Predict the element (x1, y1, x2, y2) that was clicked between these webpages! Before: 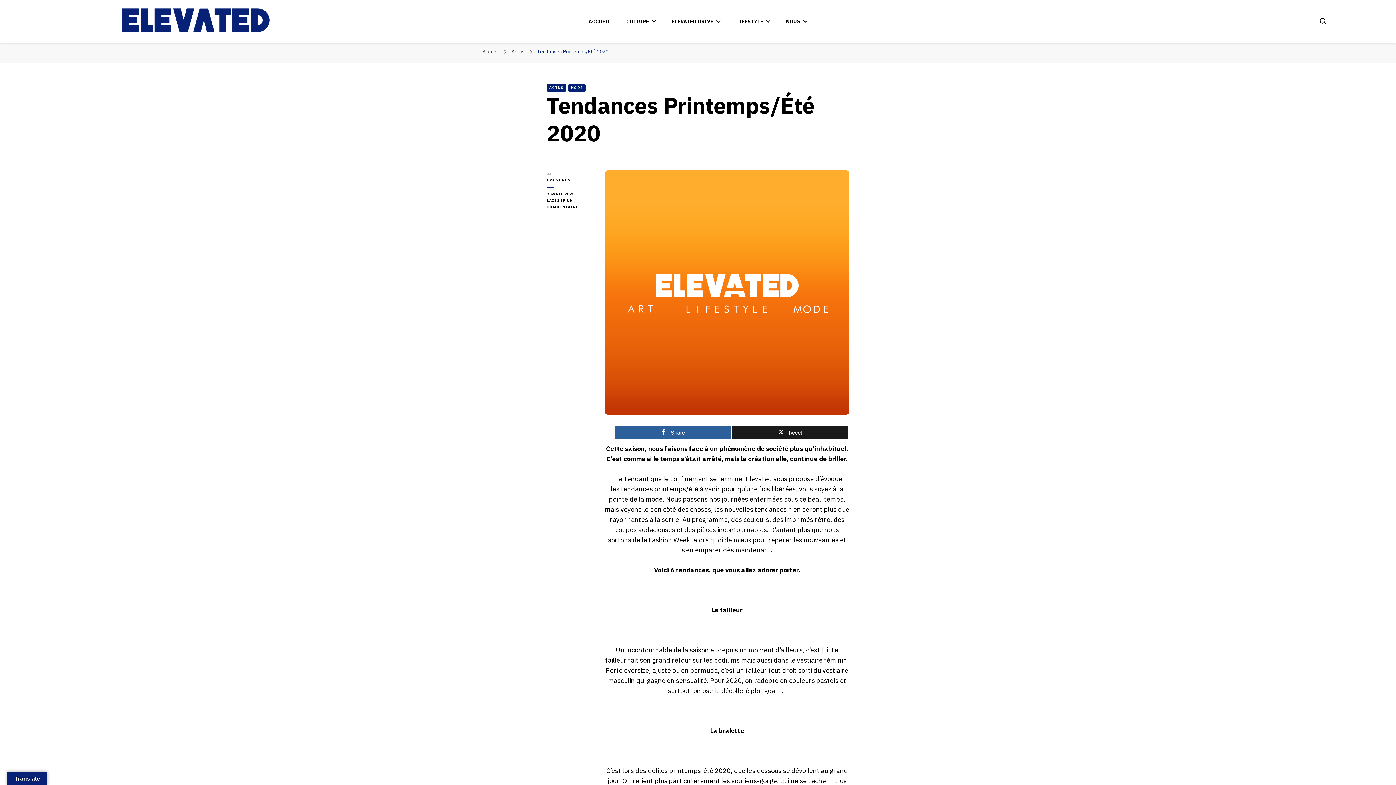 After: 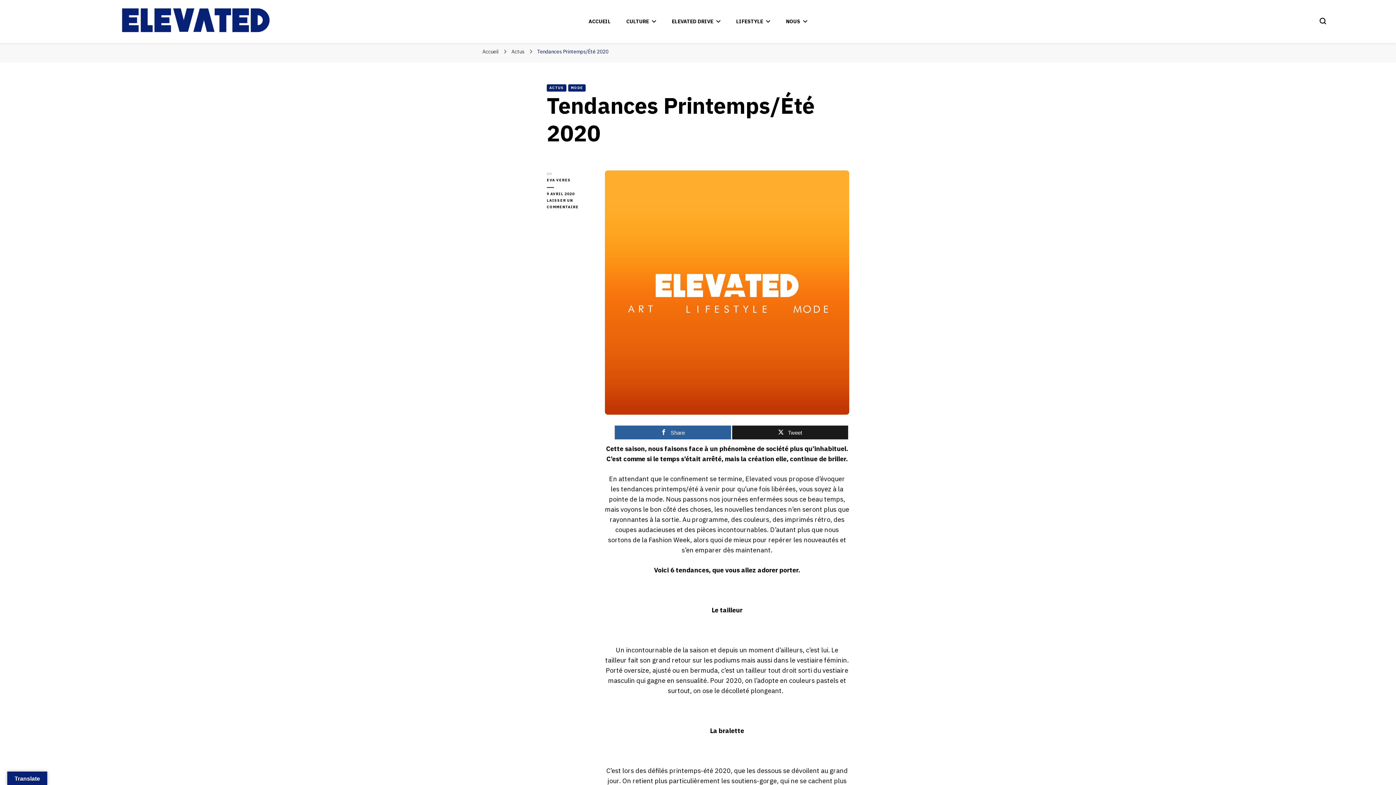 Action: label: 9 AVRIL 2020 bbox: (546, 191, 594, 197)